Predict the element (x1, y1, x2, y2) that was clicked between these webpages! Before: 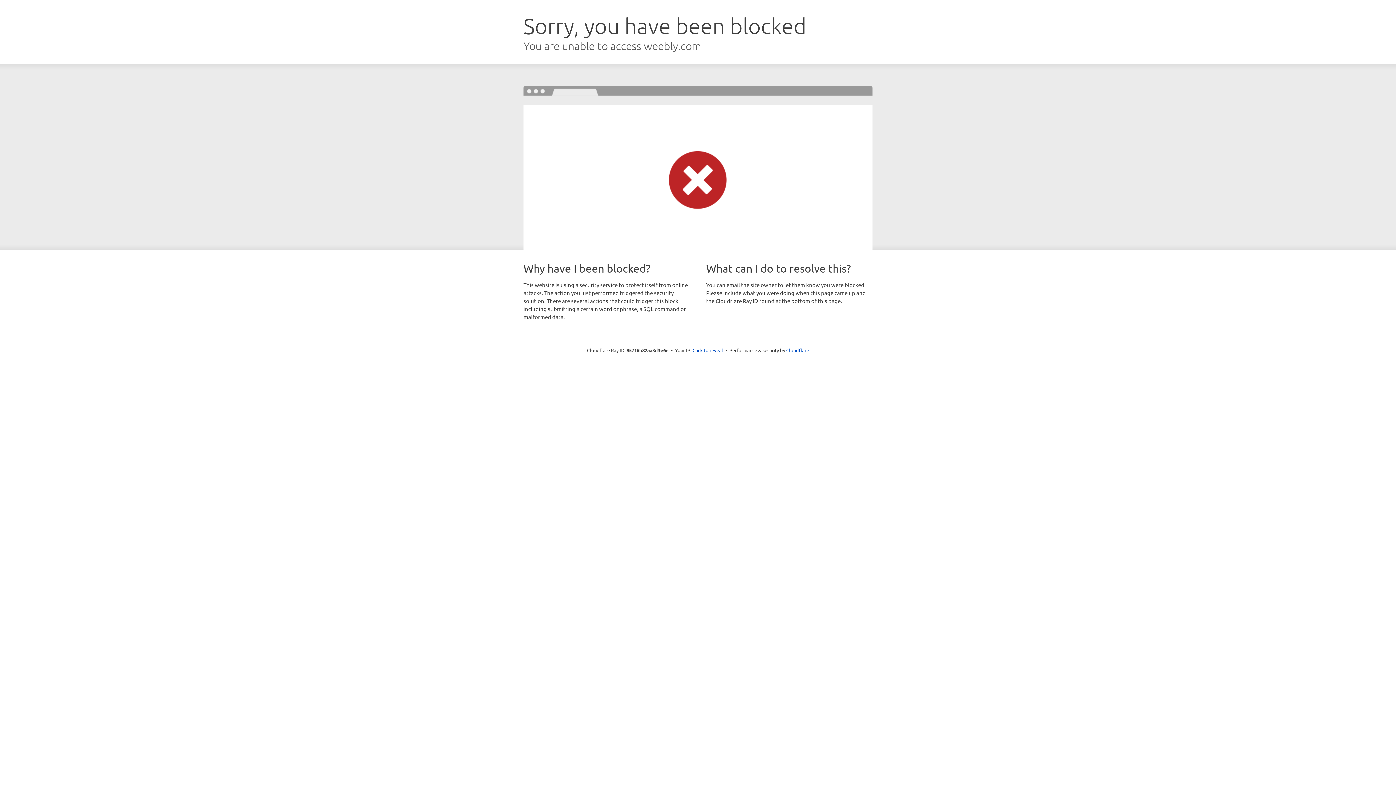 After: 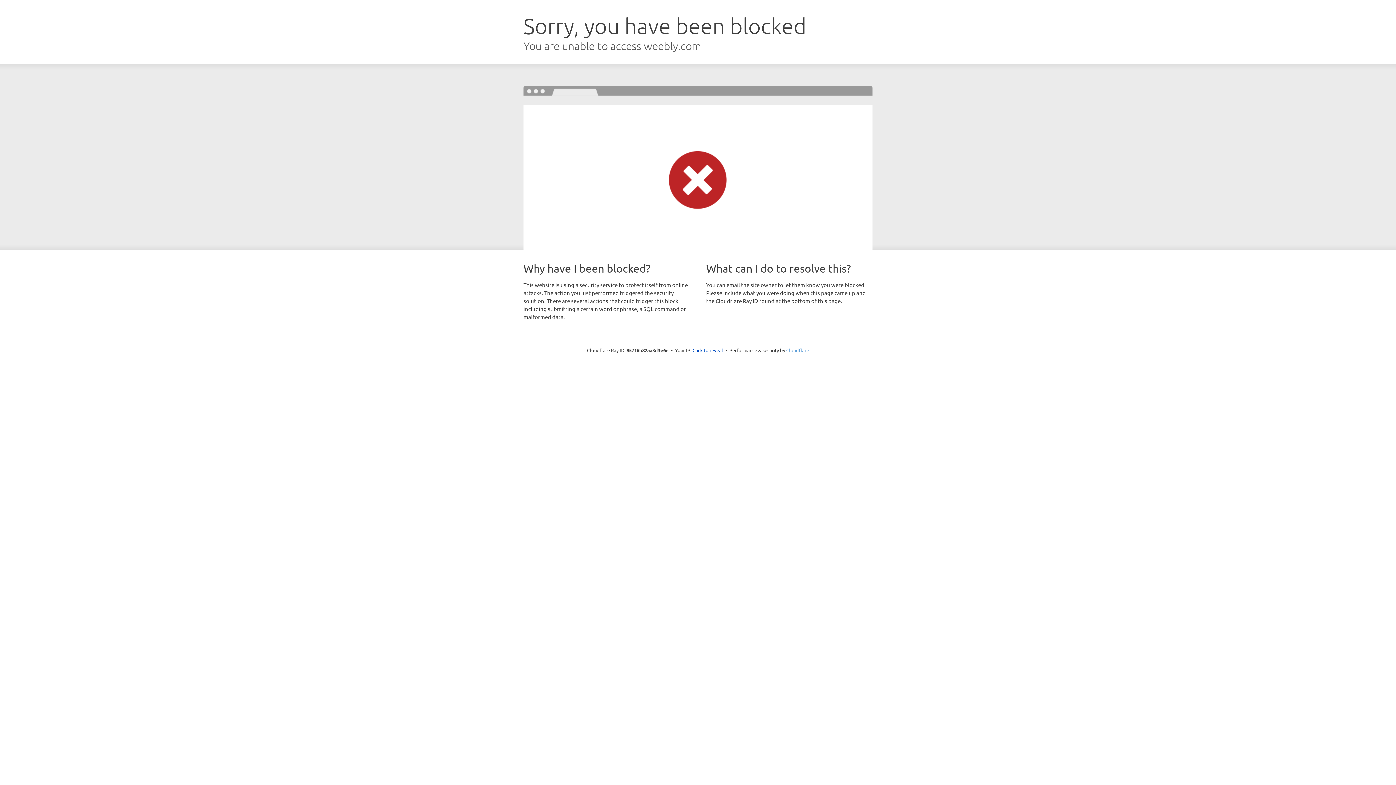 Action: bbox: (786, 347, 809, 353) label: Cloudflare